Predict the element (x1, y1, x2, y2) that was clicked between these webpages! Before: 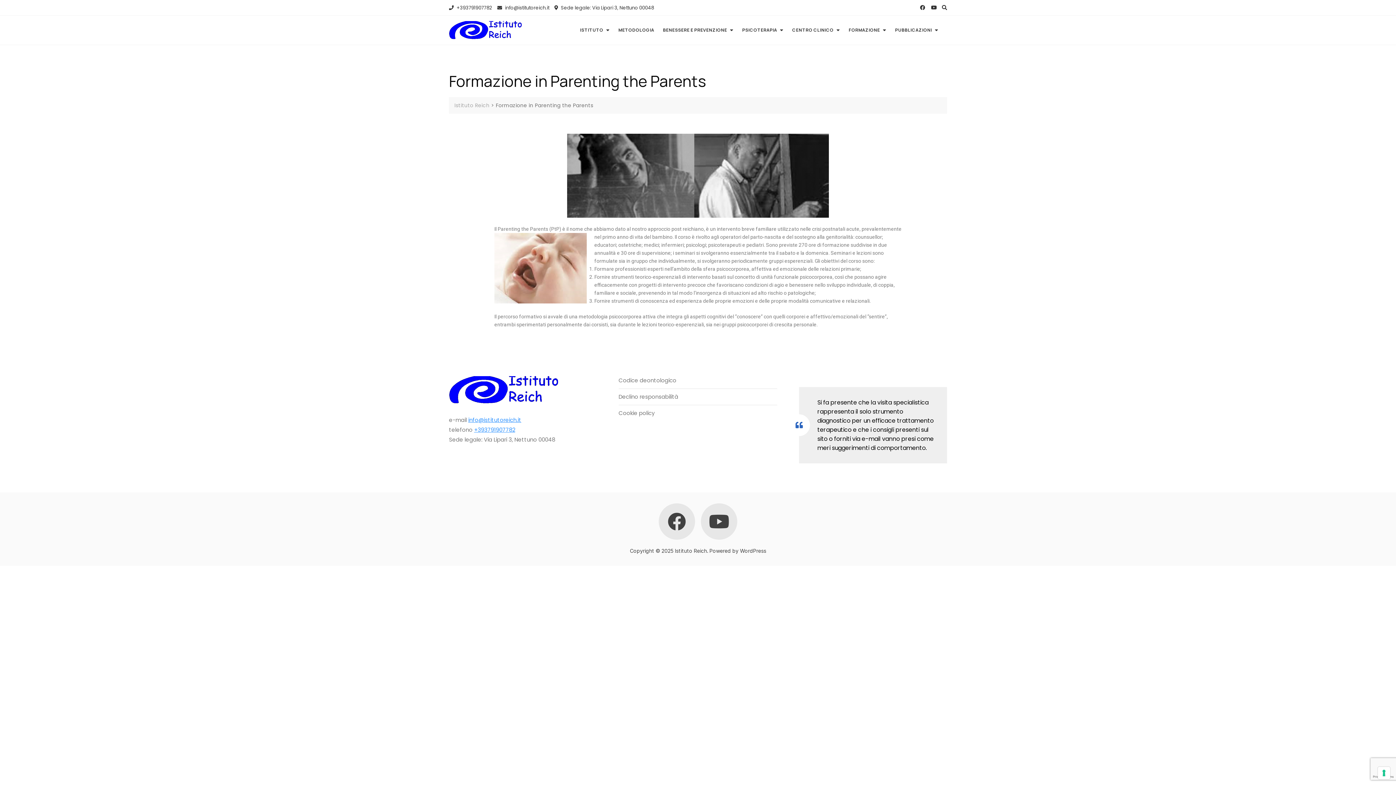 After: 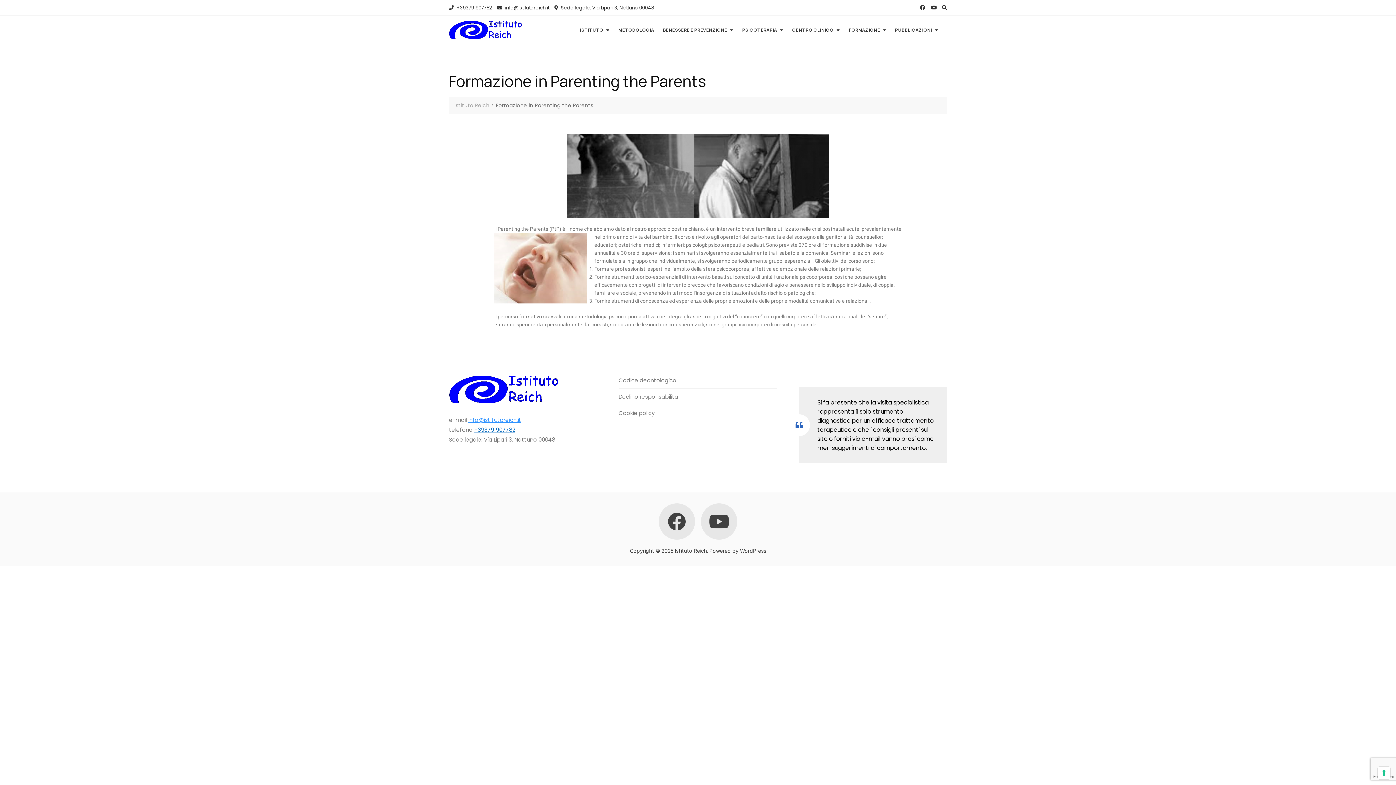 Action: bbox: (474, 426, 515, 433) label: +393791907782